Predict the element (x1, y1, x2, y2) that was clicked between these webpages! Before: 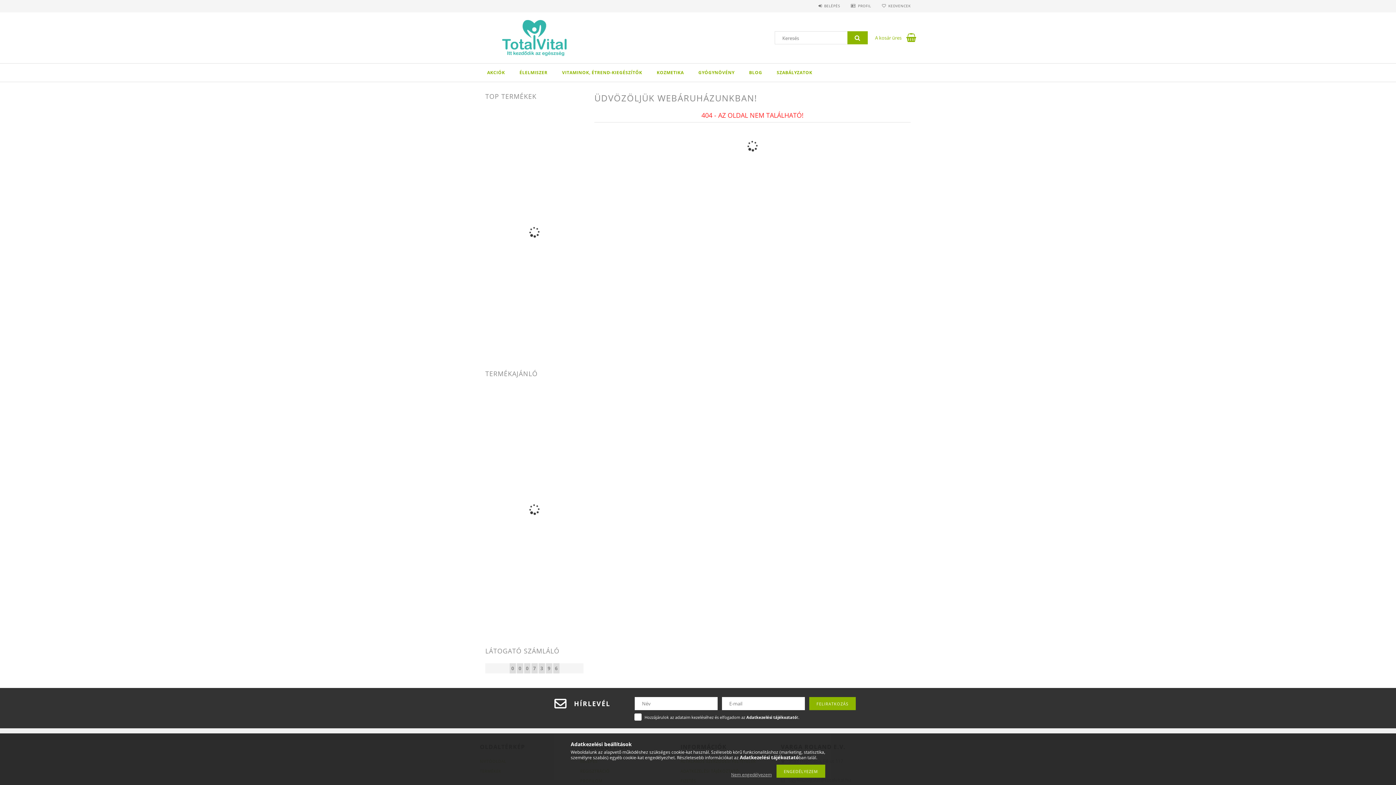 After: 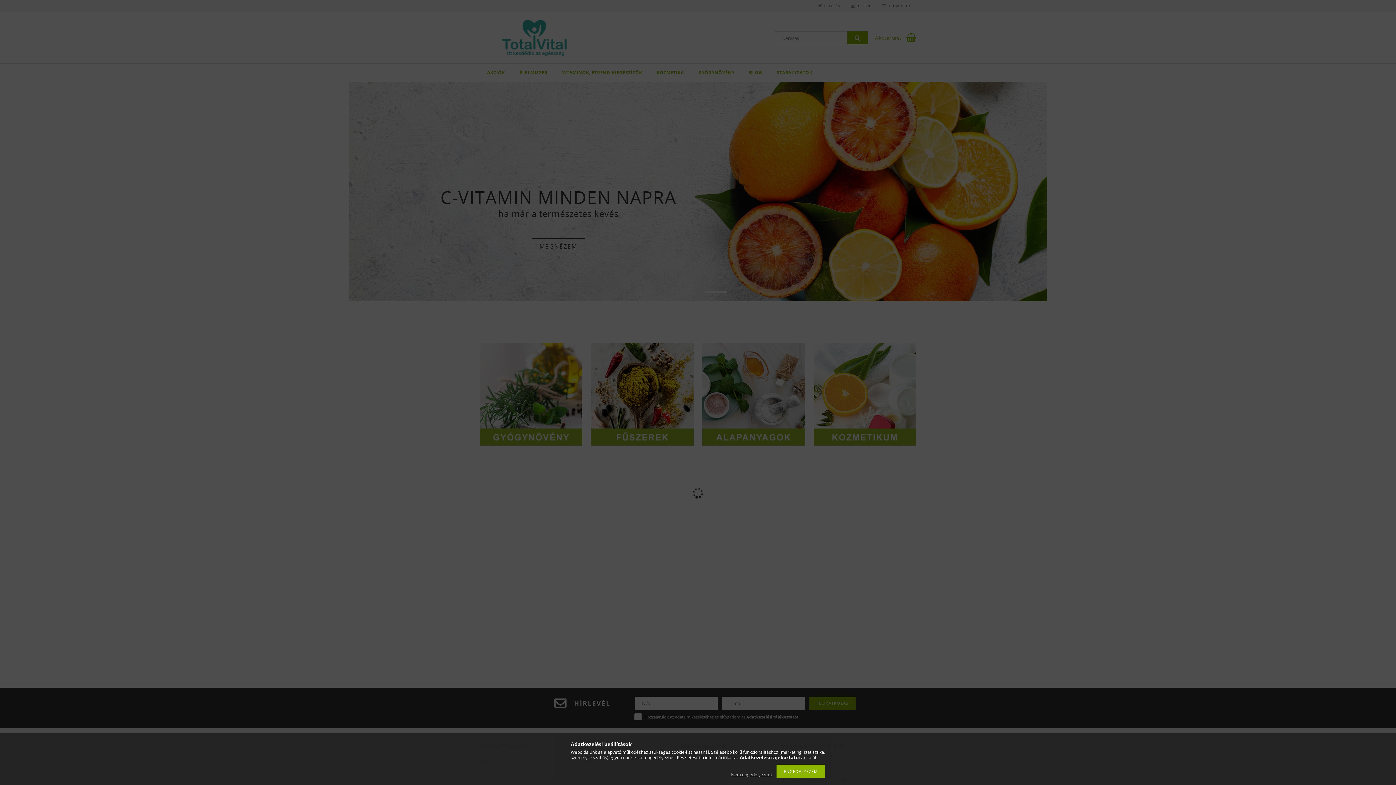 Action: bbox: (851, 3, 871, 8) label: PROFIL